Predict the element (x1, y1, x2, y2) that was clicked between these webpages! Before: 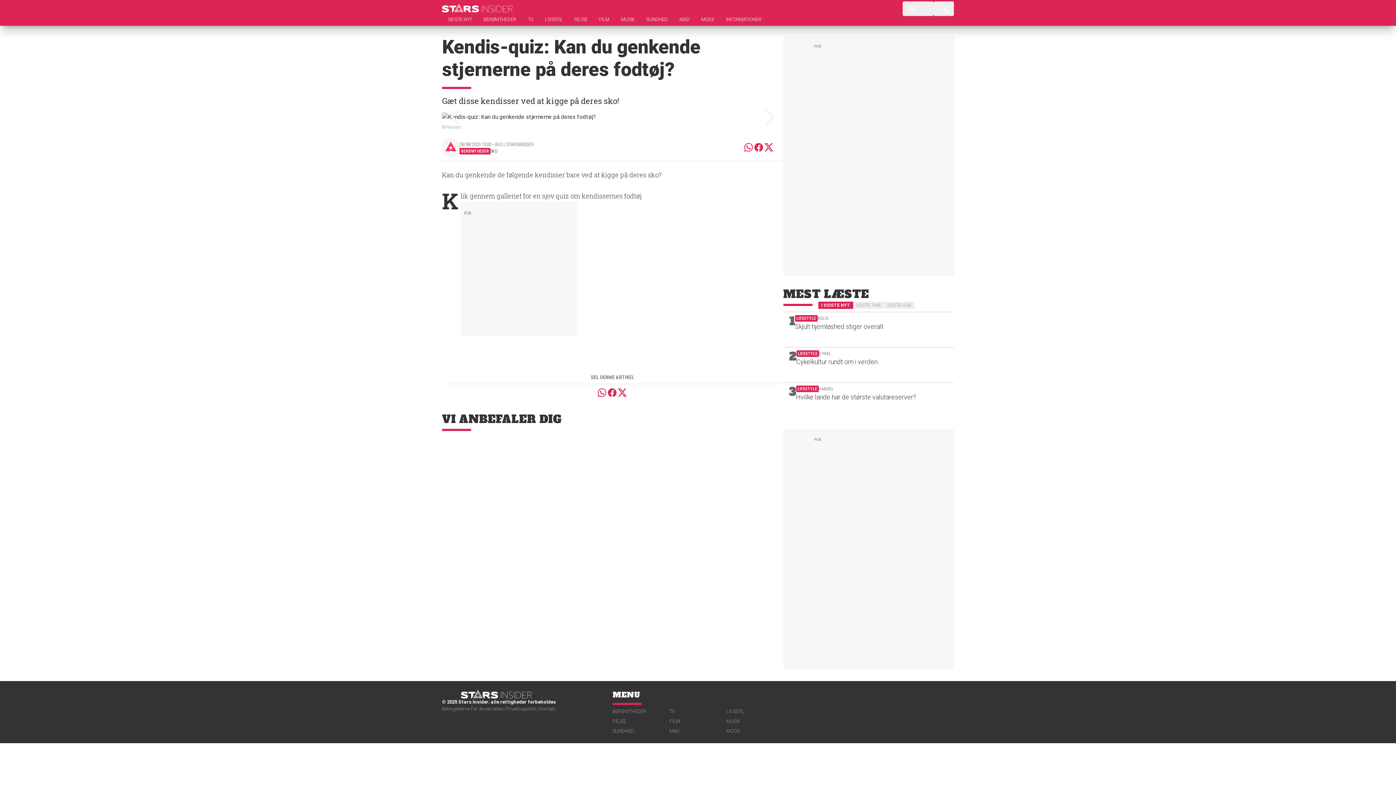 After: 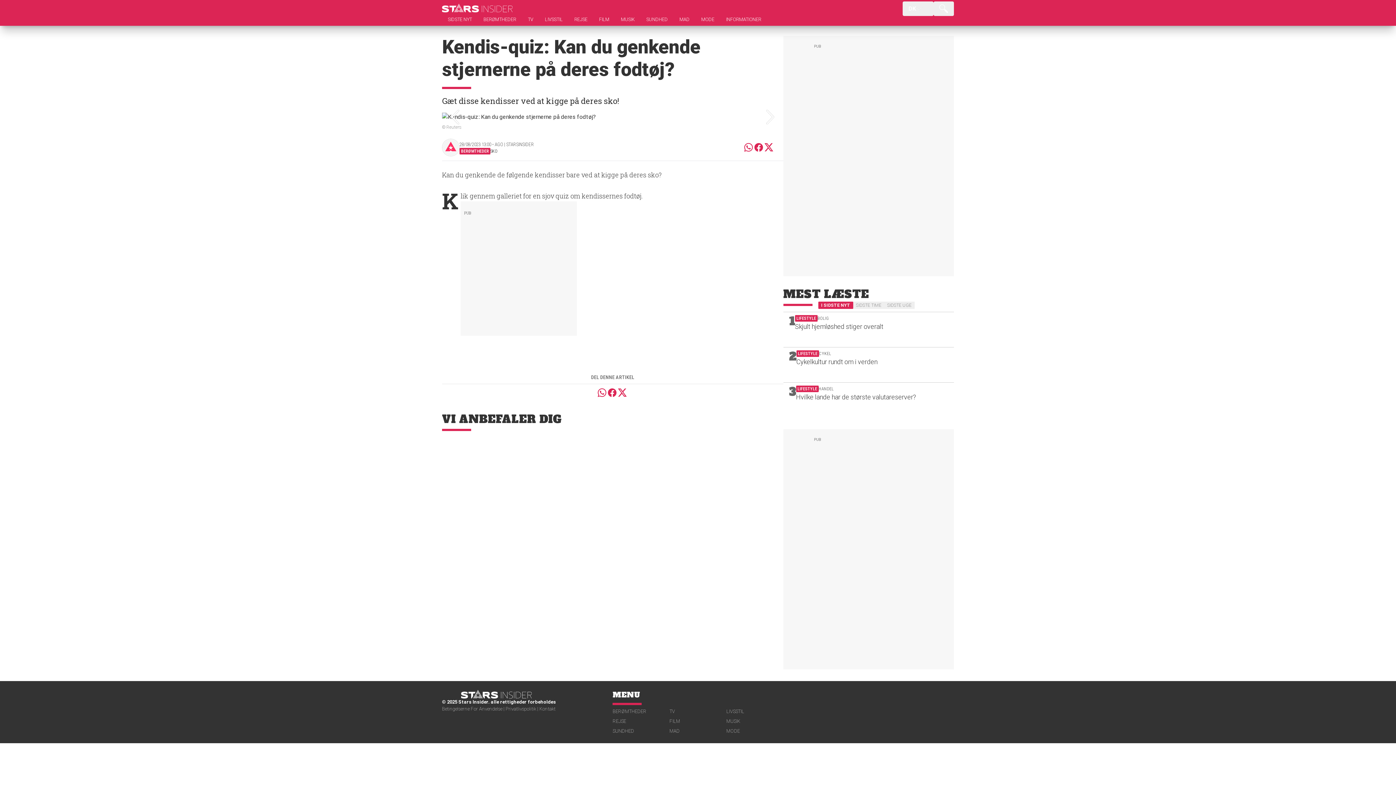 Action: label: Partilha este artigo no X bbox: (763, 142, 774, 152)